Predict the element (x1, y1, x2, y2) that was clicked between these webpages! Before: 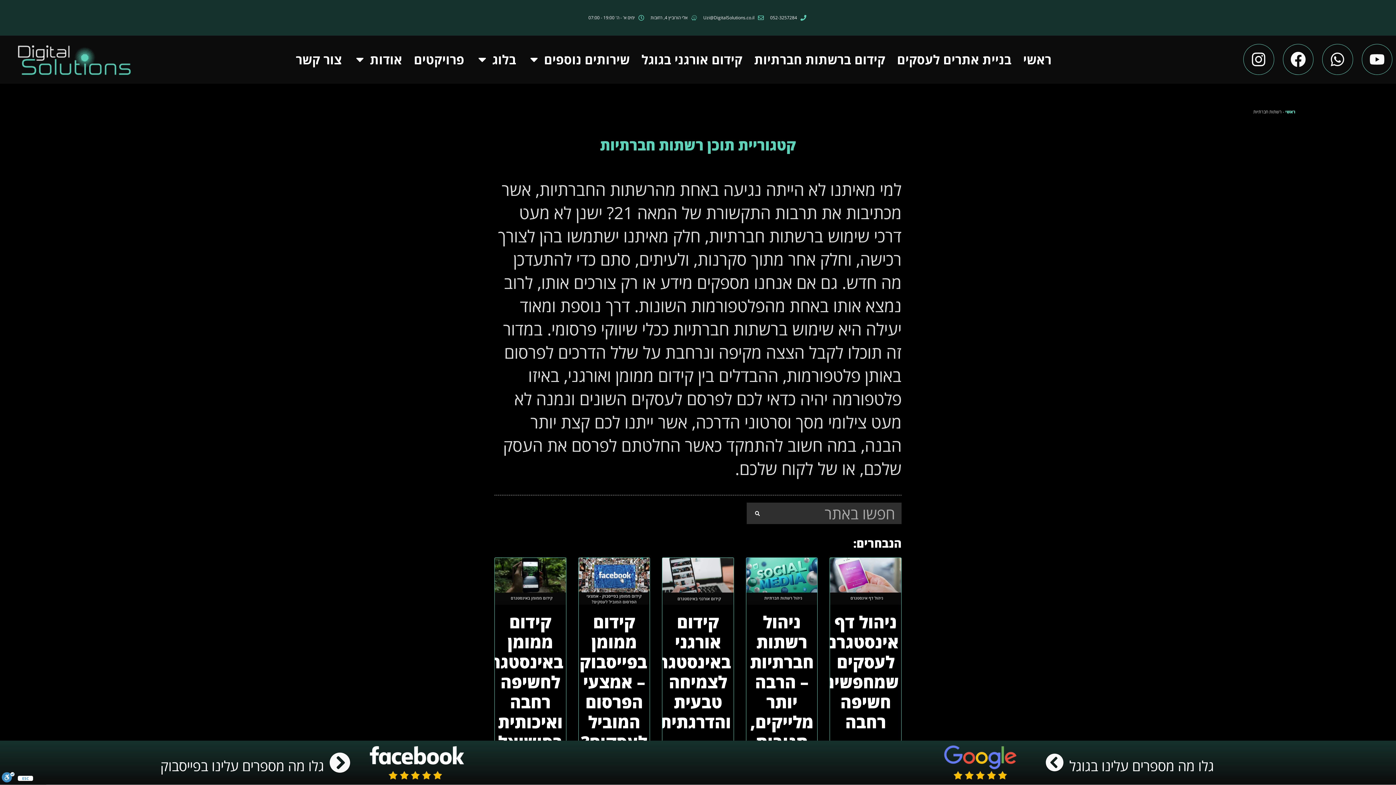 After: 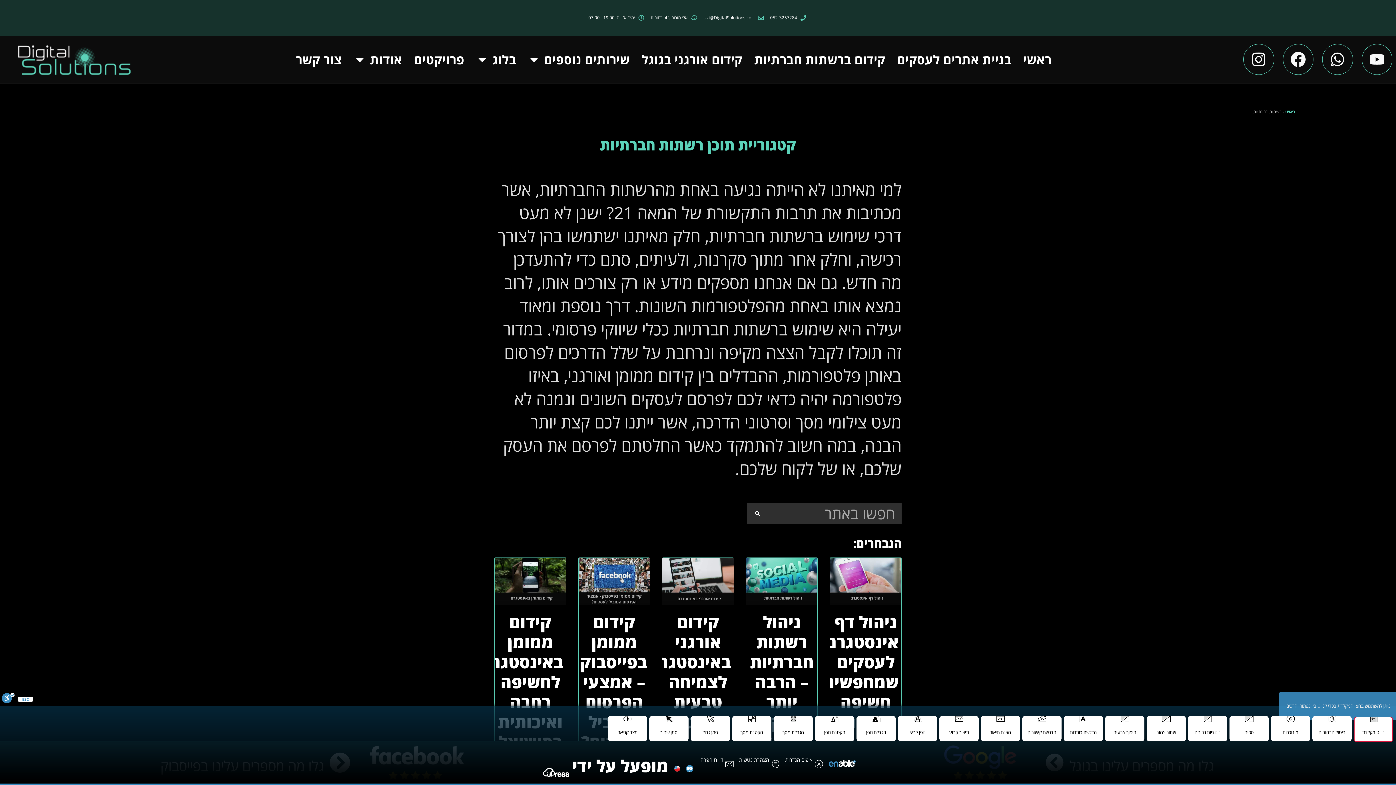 Action: bbox: (1, 772, 14, 785) label: סרגל נגישות